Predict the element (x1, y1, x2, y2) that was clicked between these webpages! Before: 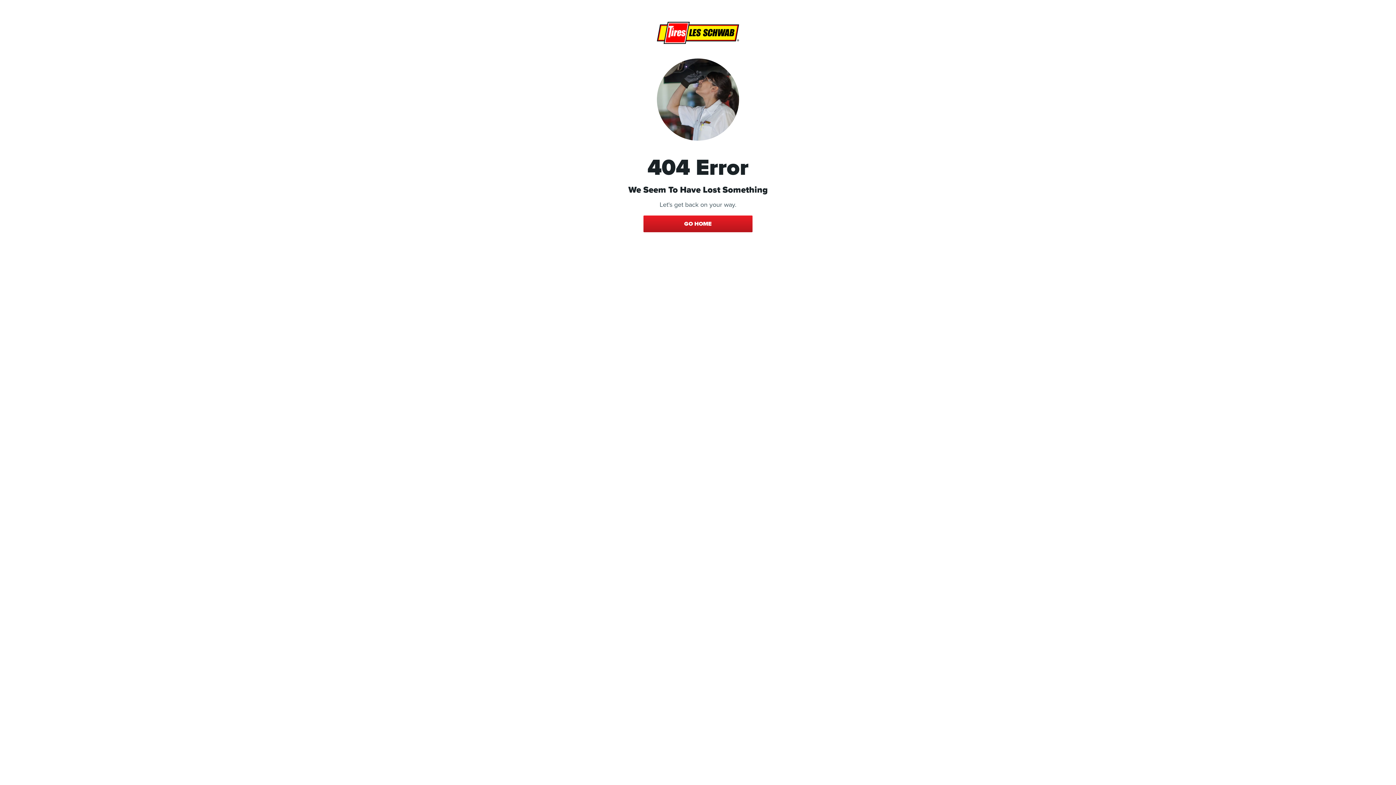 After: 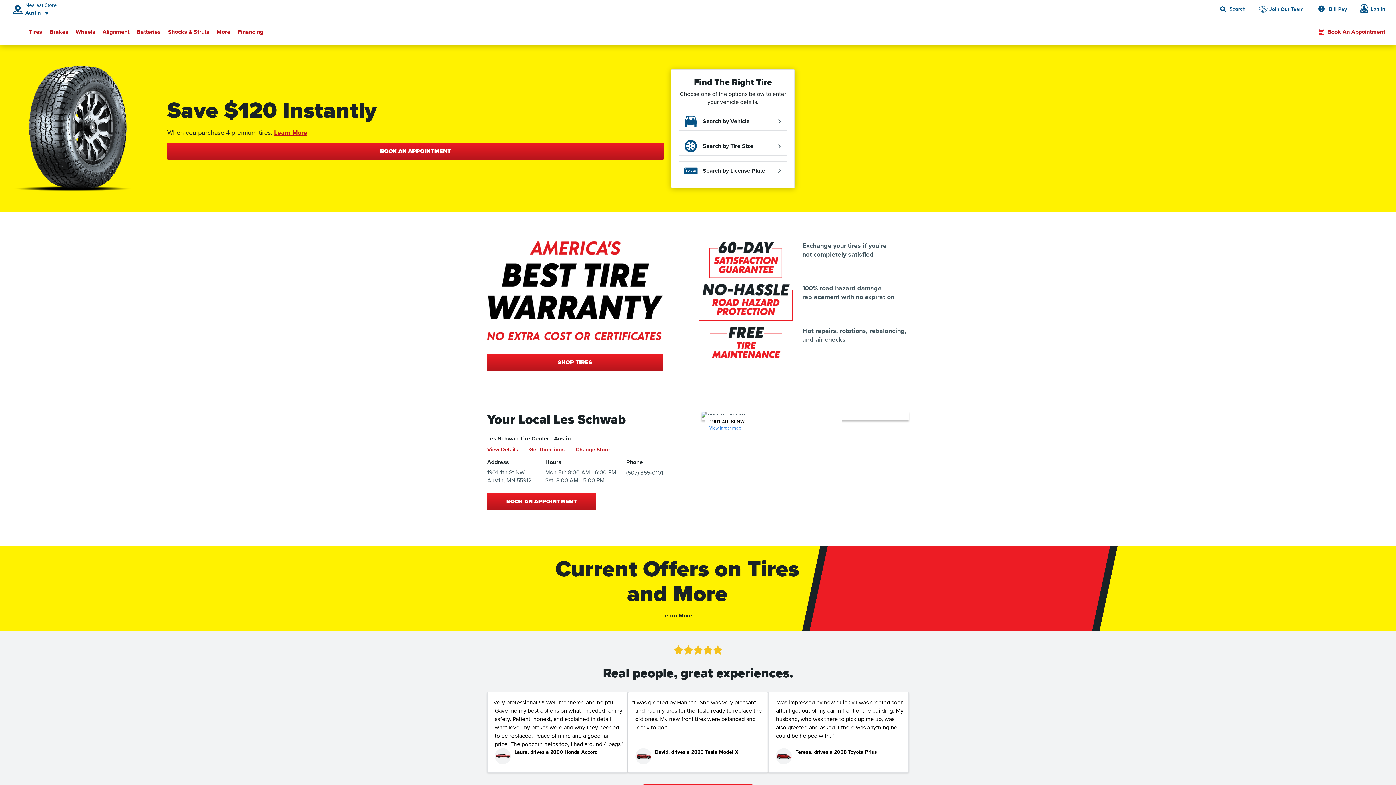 Action: bbox: (643, 215, 752, 232) label: GO HOME